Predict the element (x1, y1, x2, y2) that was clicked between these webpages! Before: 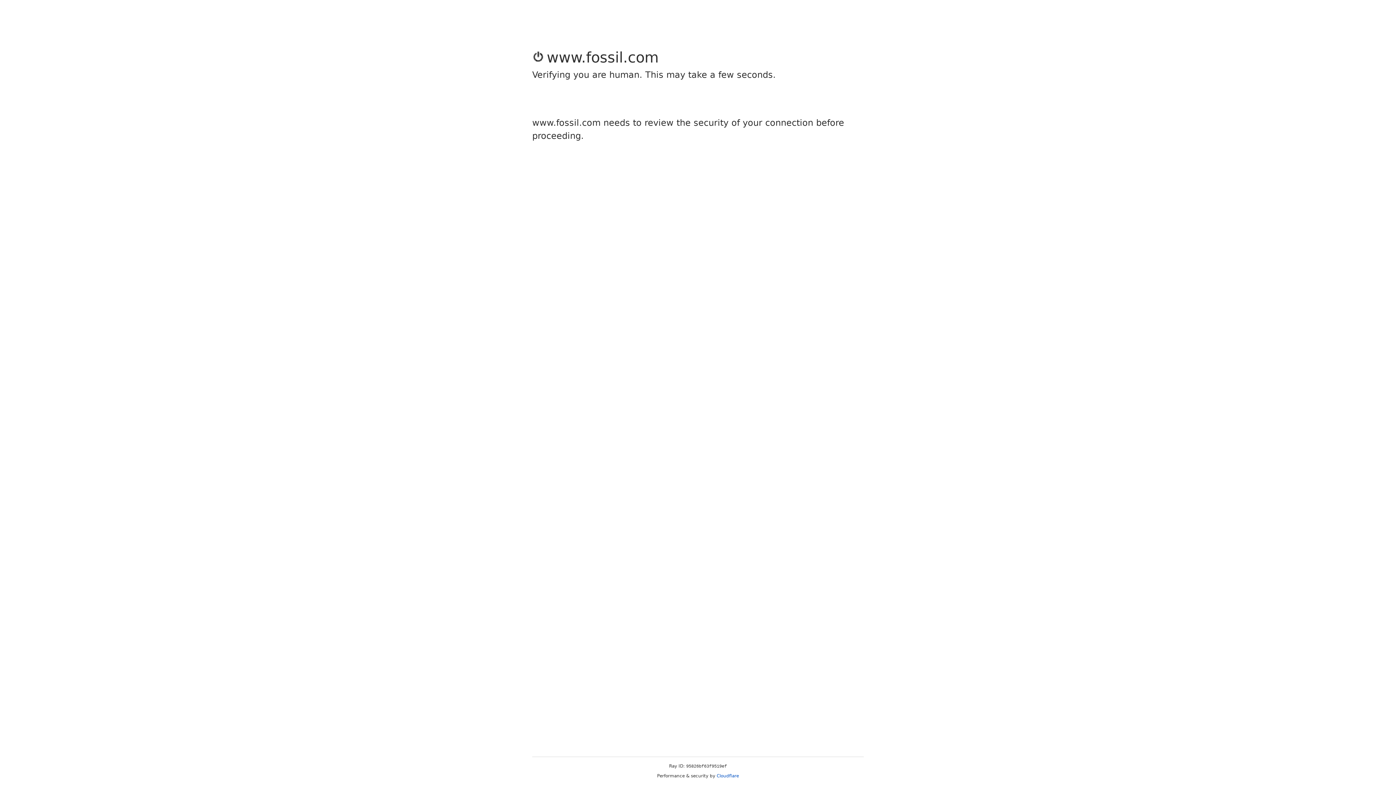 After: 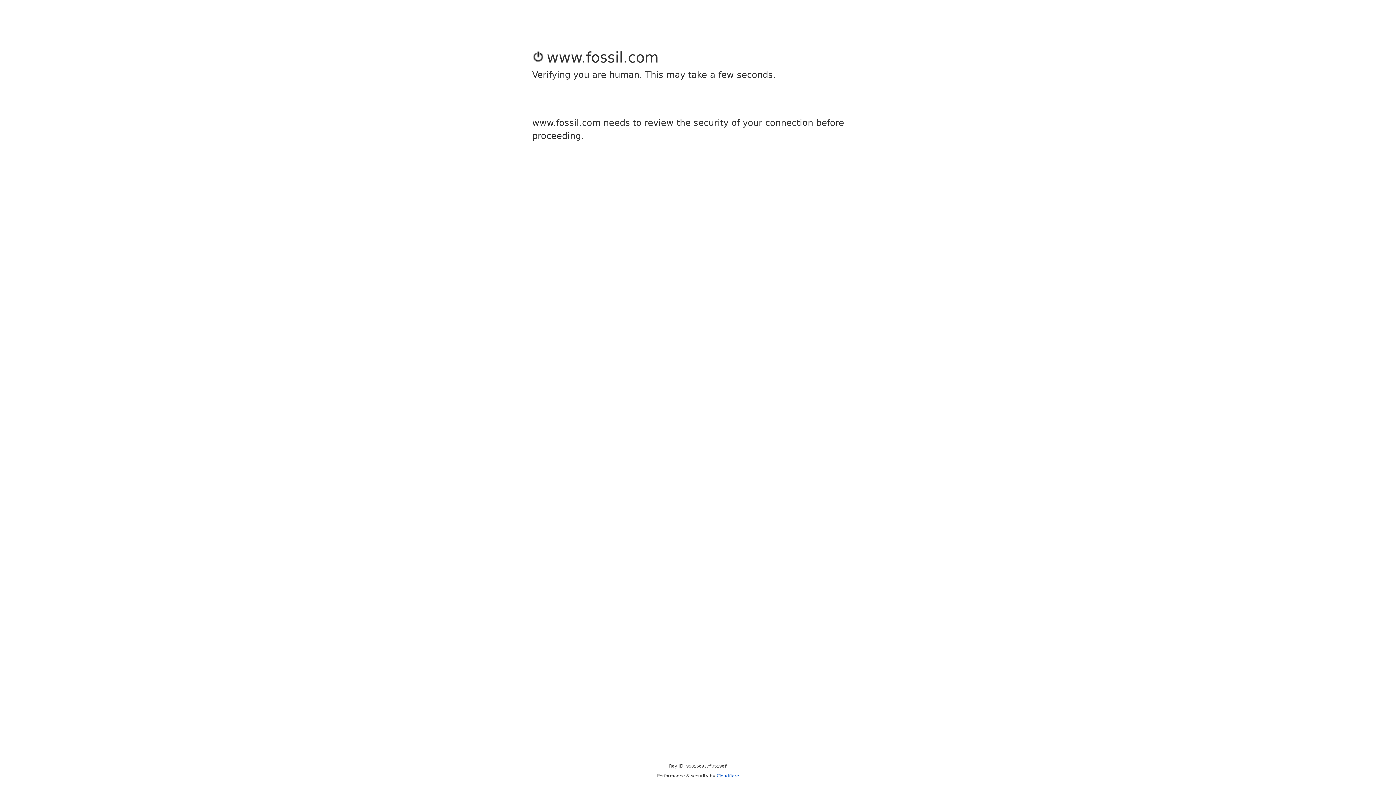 Action: bbox: (716, 773, 739, 778) label: Cloudflare